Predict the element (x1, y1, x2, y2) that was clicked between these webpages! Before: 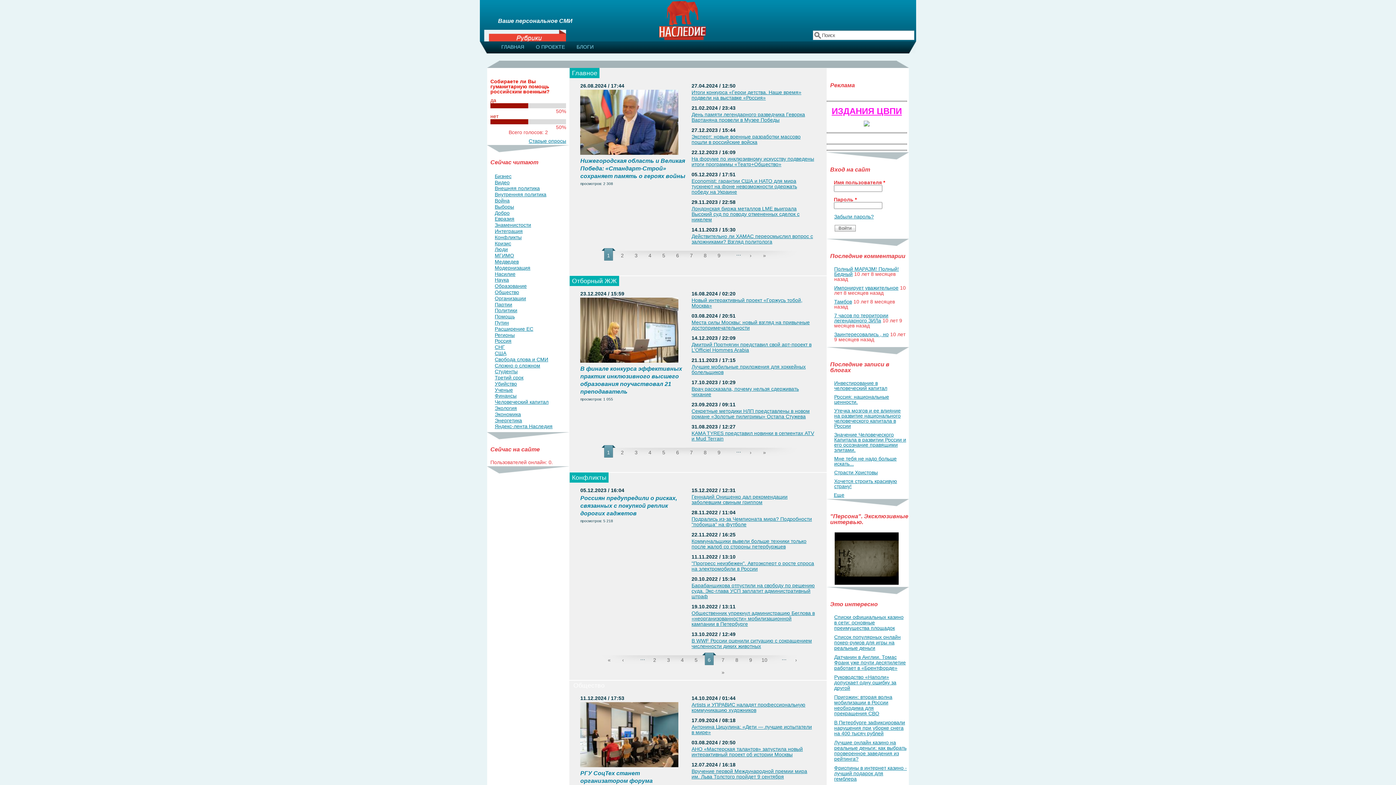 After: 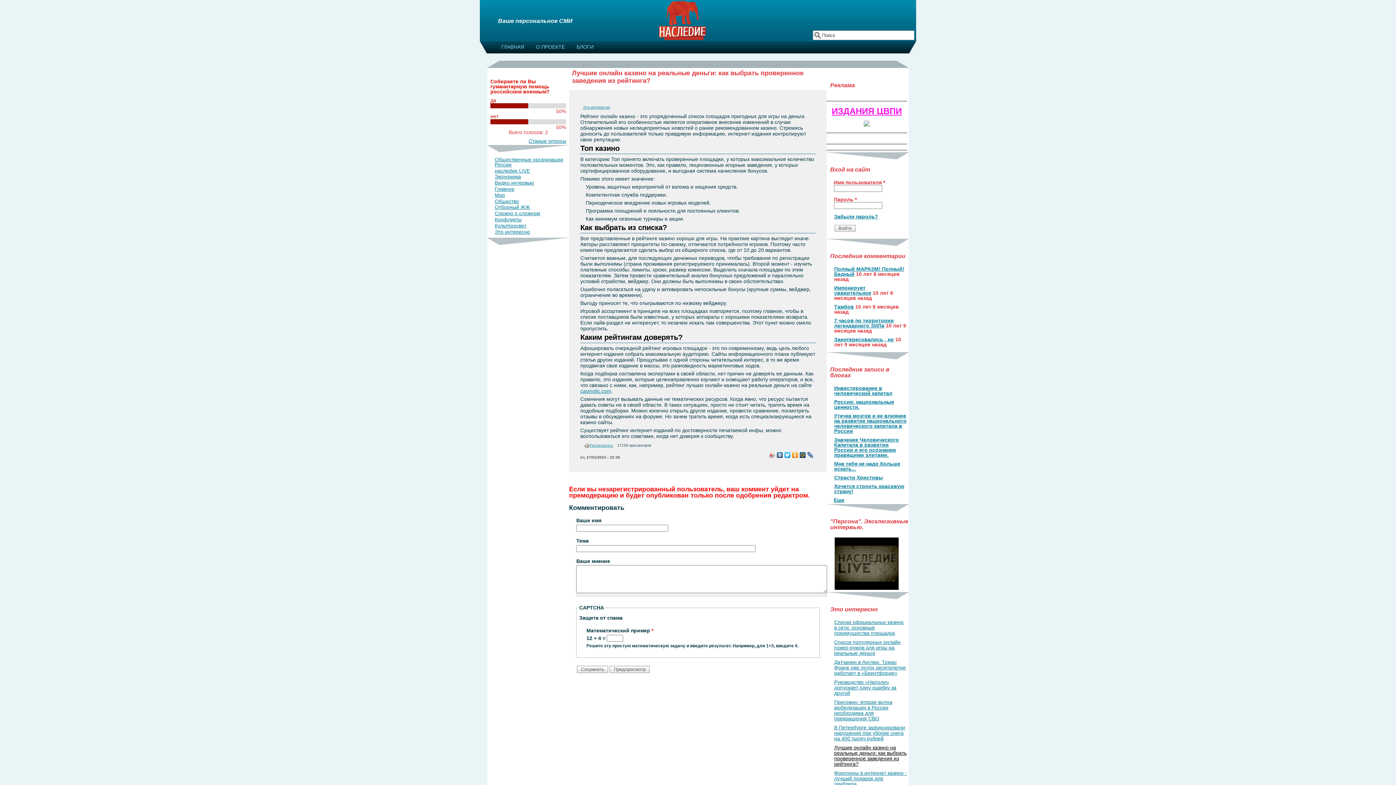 Action: bbox: (834, 740, 906, 762) label: Лучшие онлайн казино на реальные деньги: как выбрать проверенное заведения из рейтинга?